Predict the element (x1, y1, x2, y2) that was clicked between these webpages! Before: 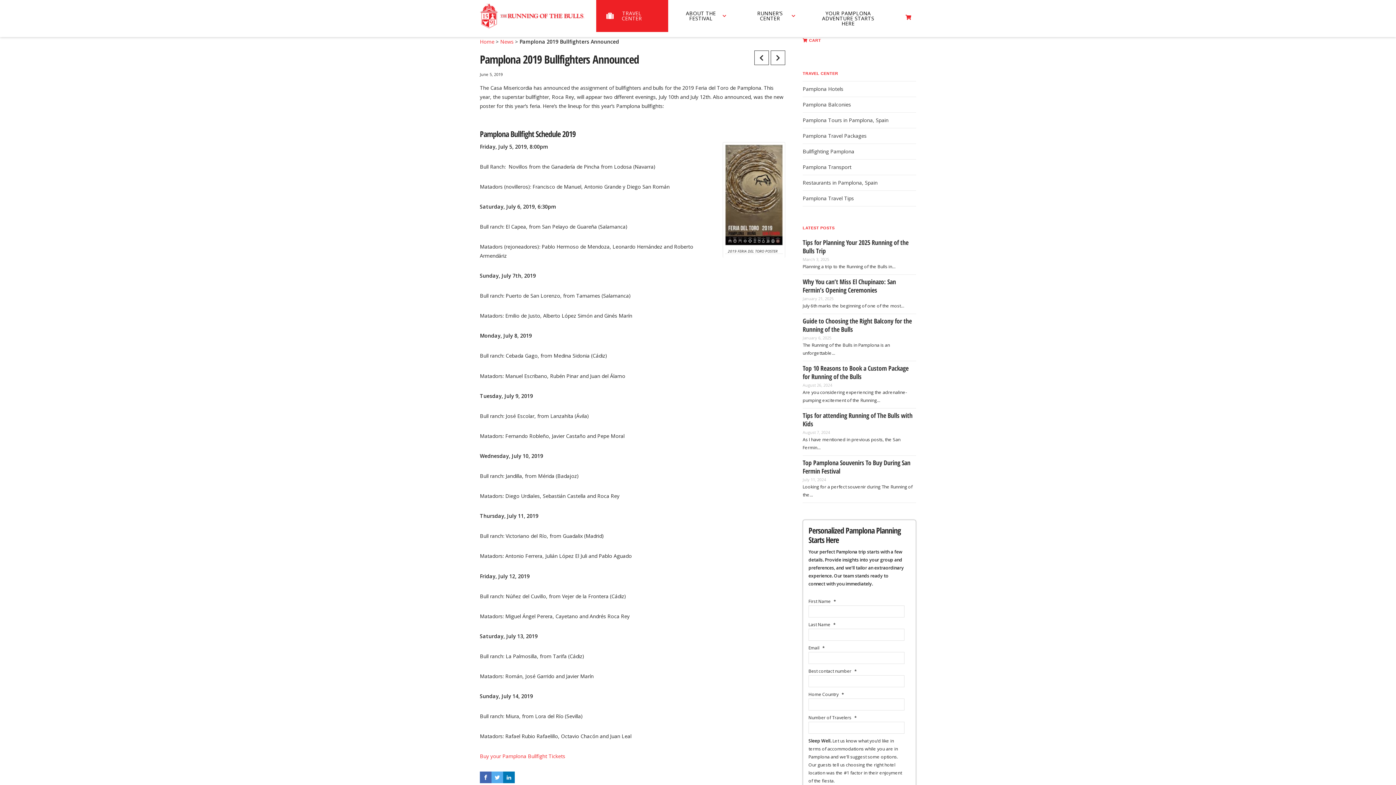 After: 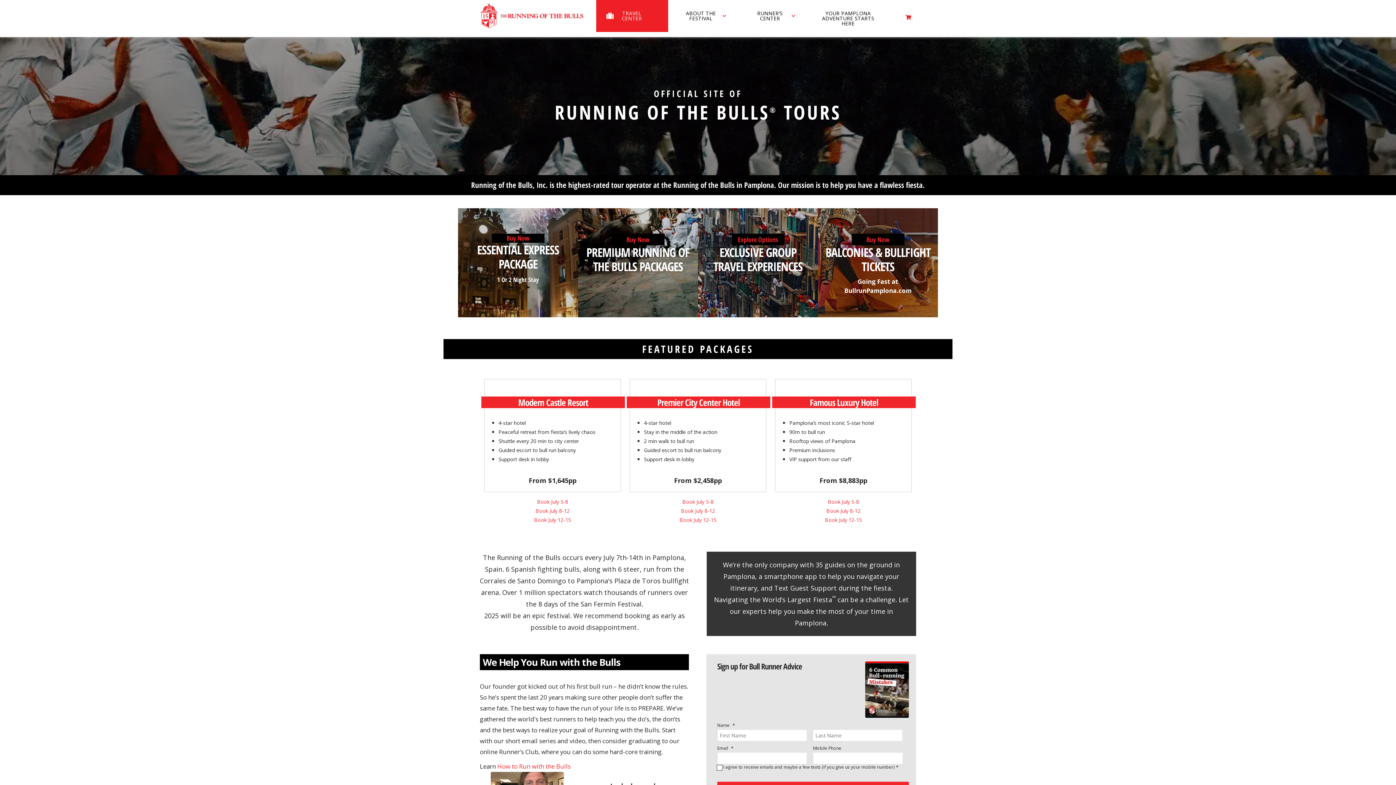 Action: bbox: (480, 38, 494, 45) label: Home